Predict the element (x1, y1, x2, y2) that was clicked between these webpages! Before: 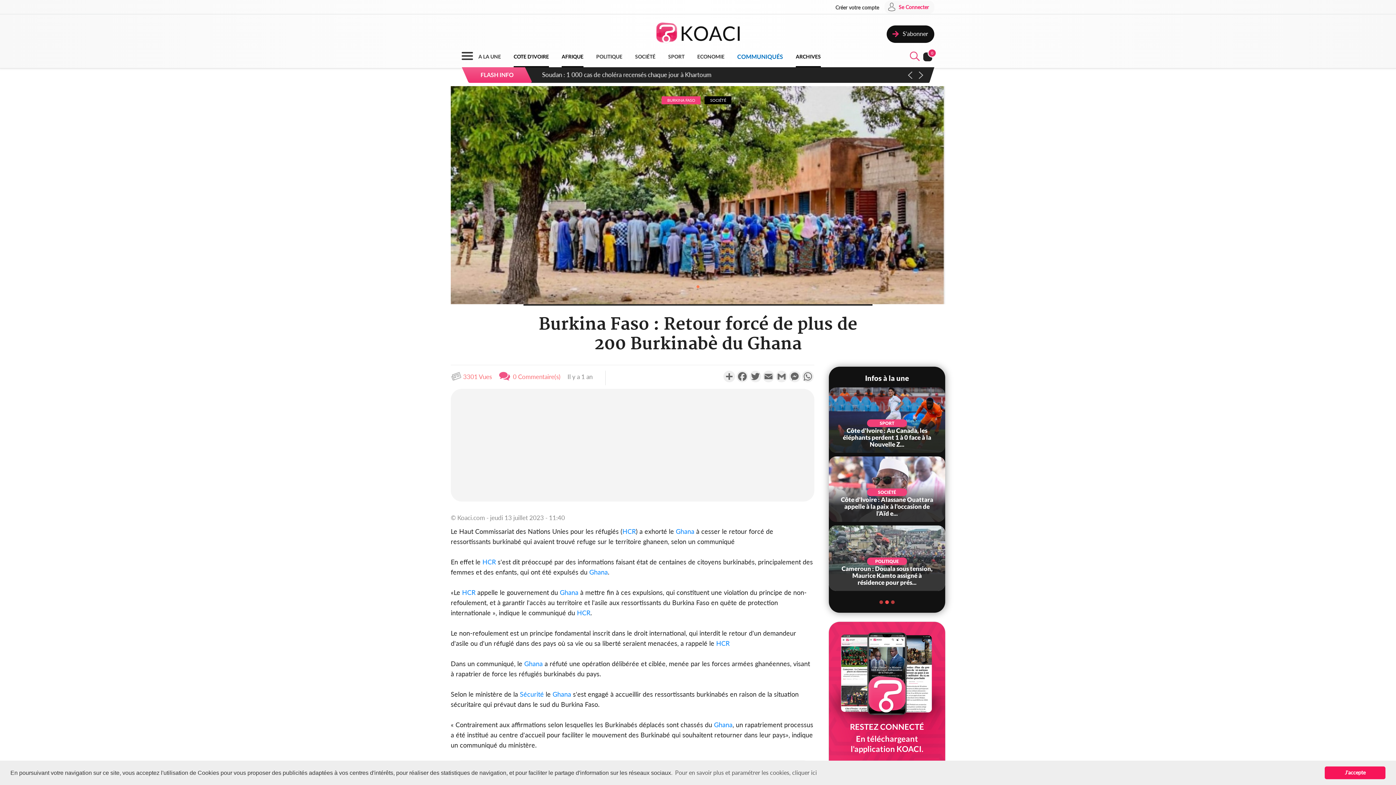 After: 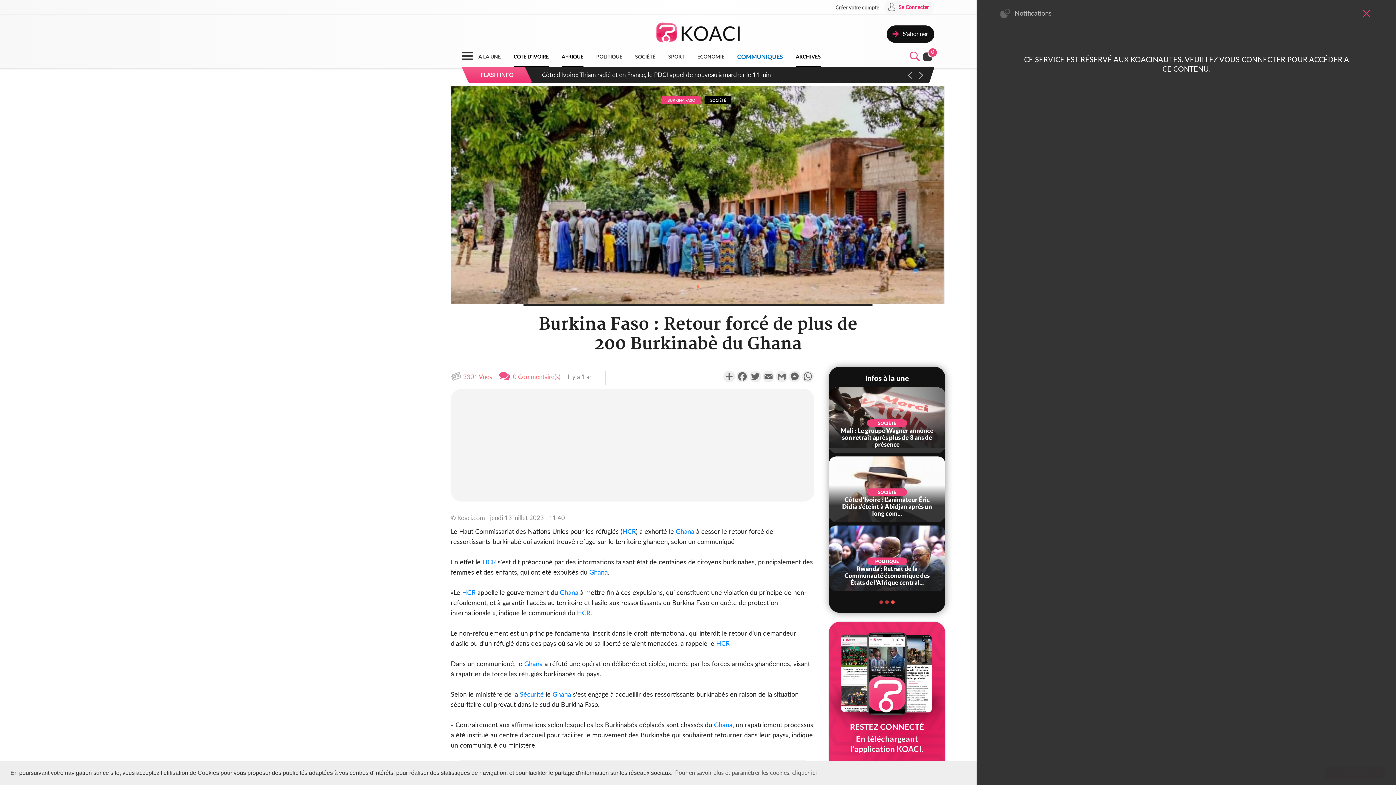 Action: bbox: (922, 56, 934, 63) label: 0